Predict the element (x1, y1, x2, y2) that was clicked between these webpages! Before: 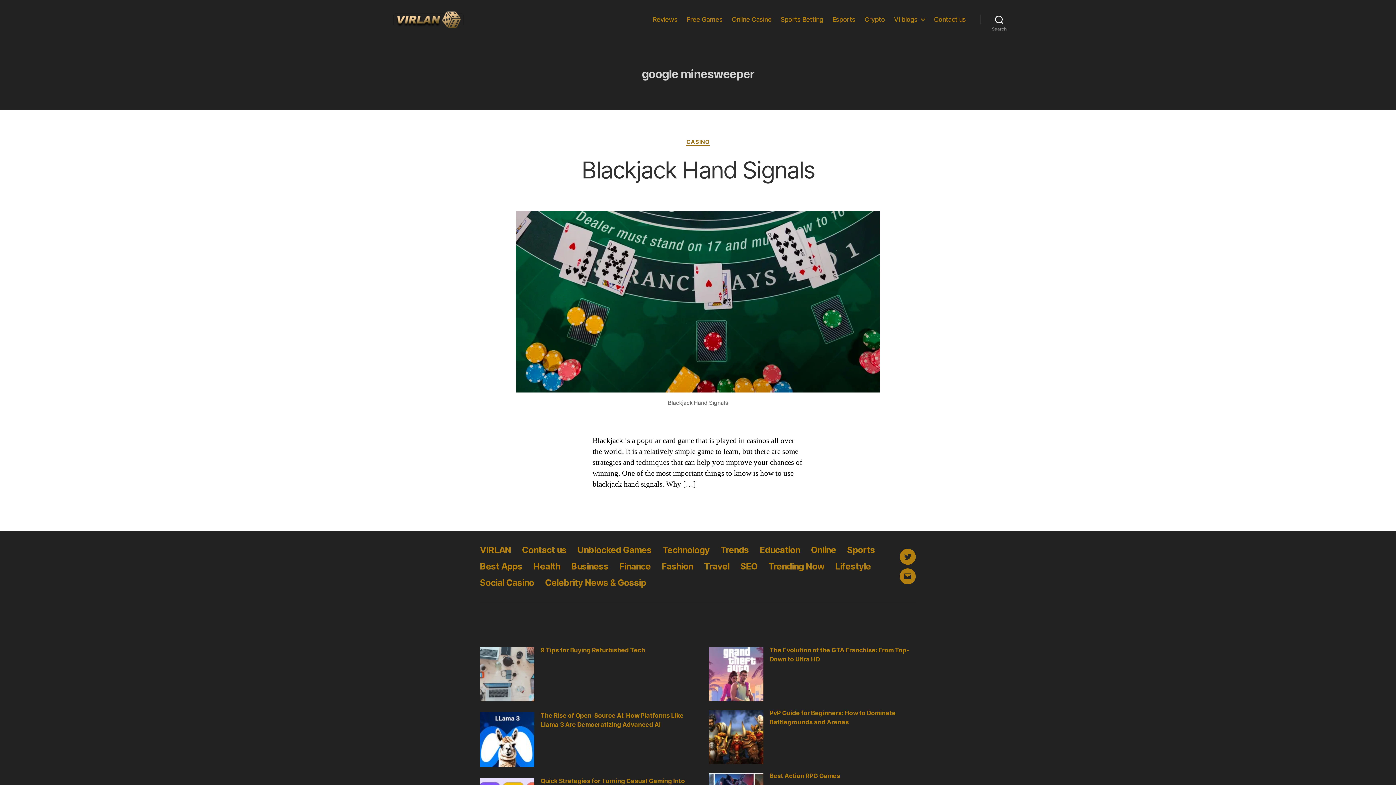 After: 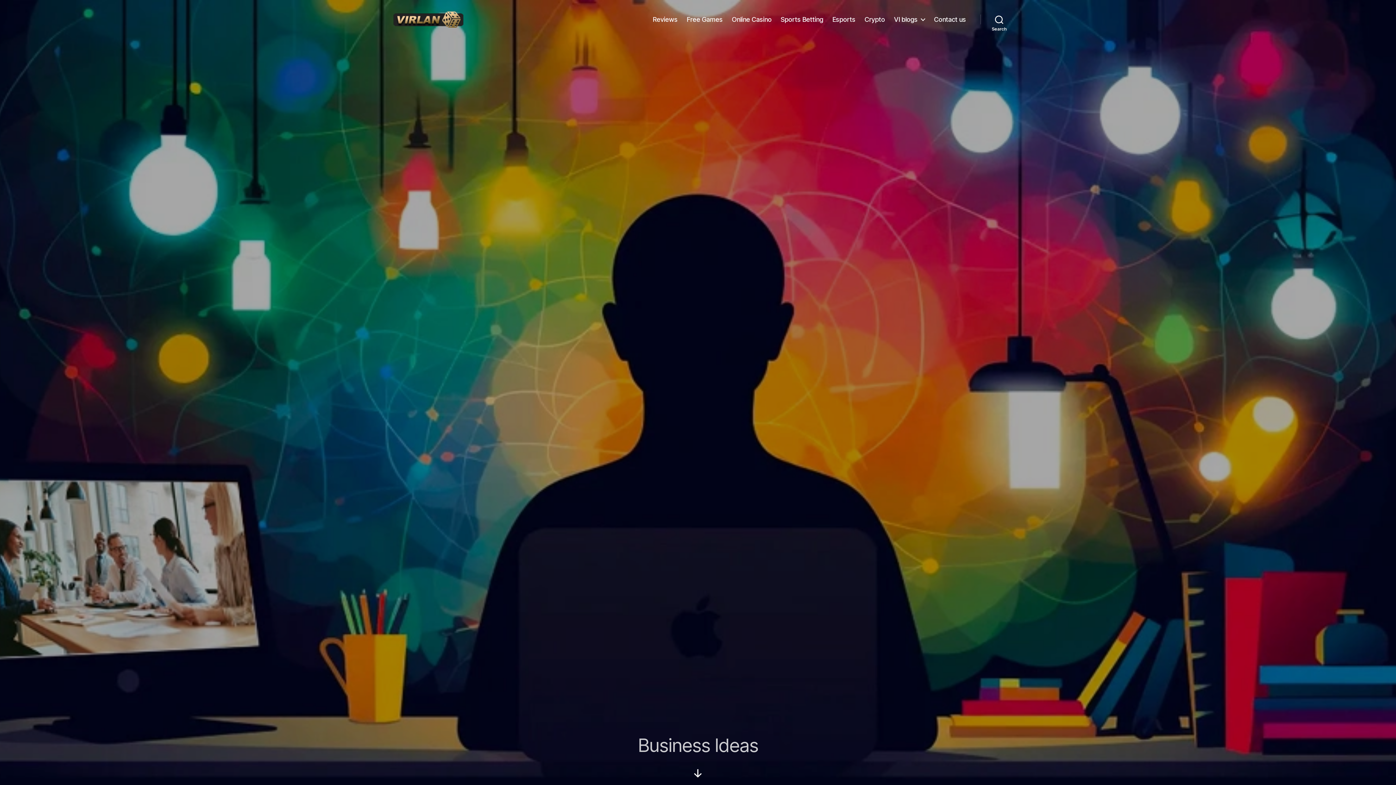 Action: label: Business bbox: (571, 561, 608, 571)